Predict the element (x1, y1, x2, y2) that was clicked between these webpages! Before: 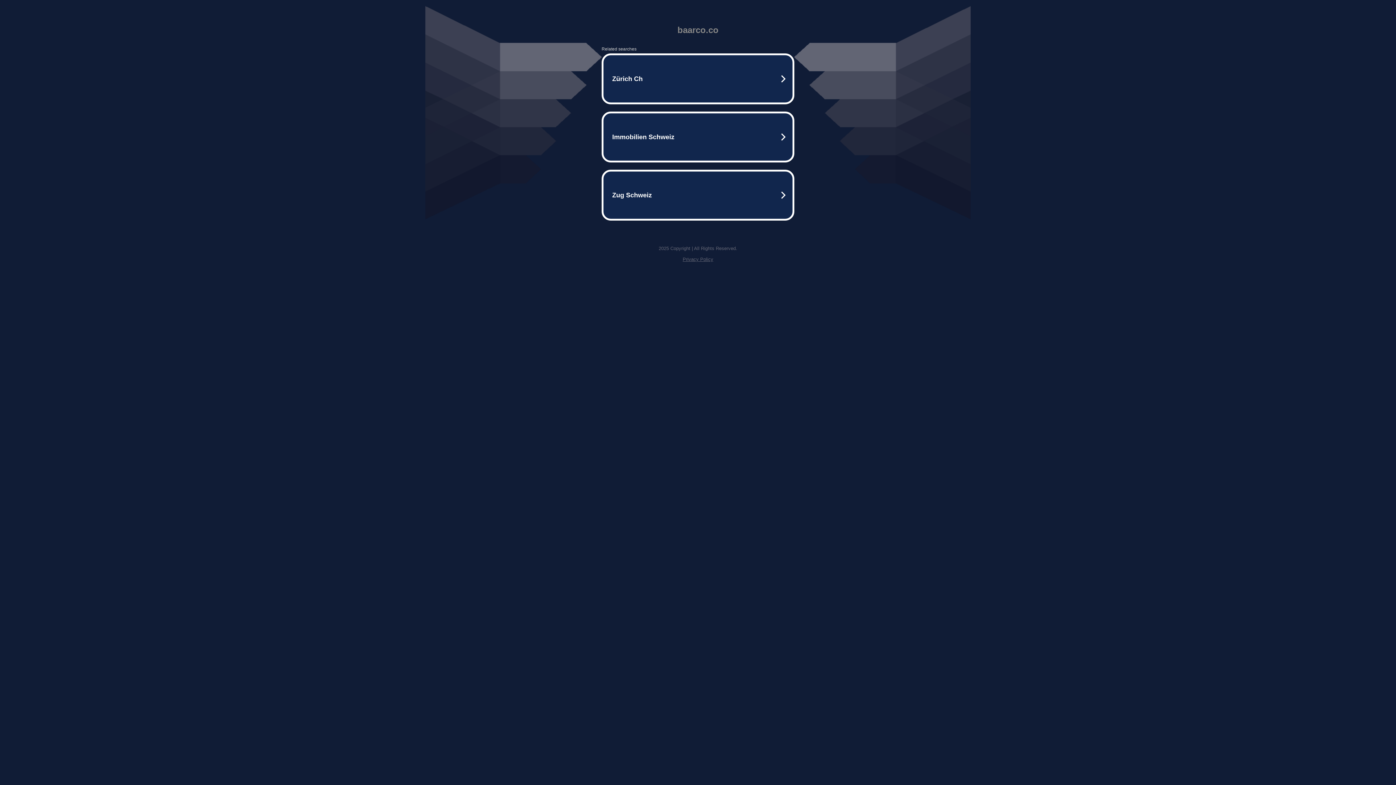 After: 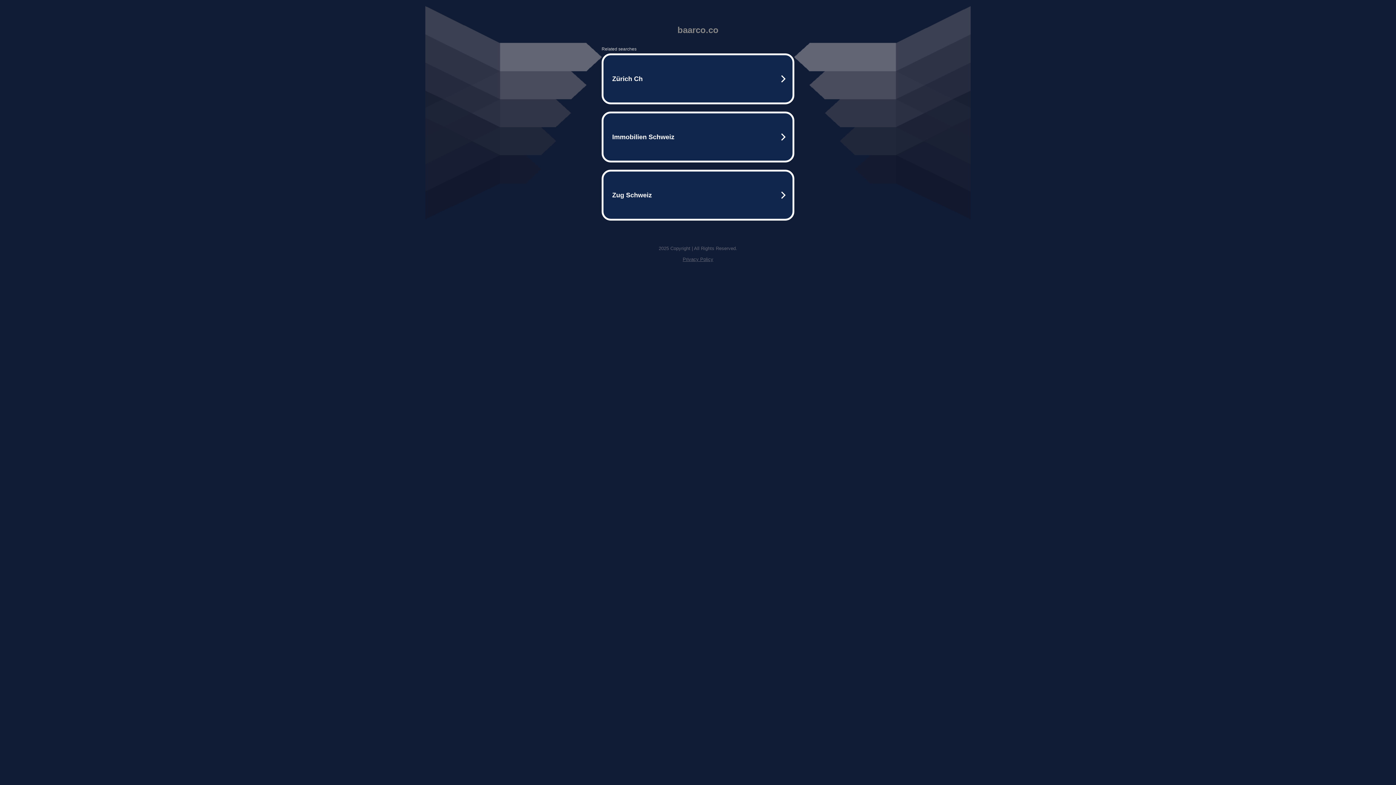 Action: label: Privacy Policy bbox: (682, 256, 713, 262)